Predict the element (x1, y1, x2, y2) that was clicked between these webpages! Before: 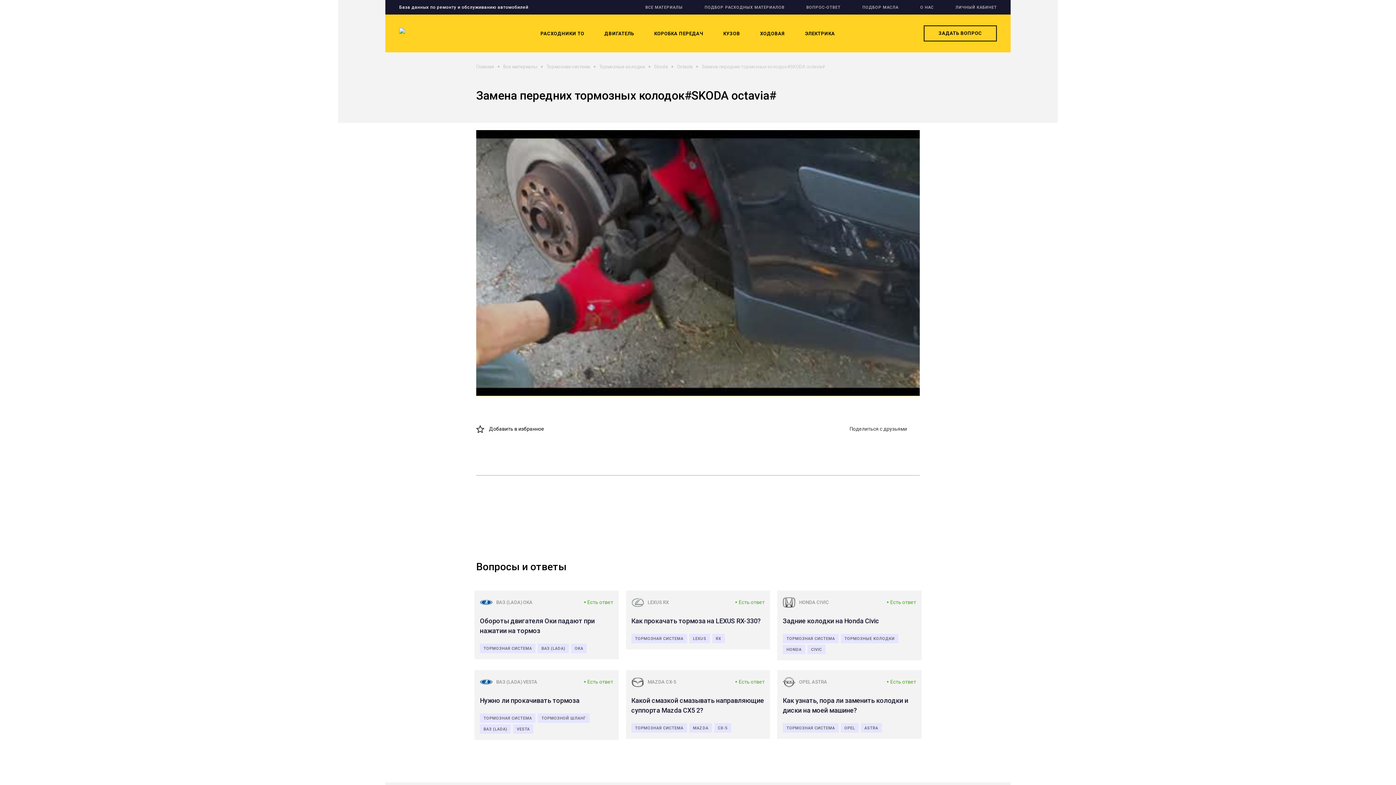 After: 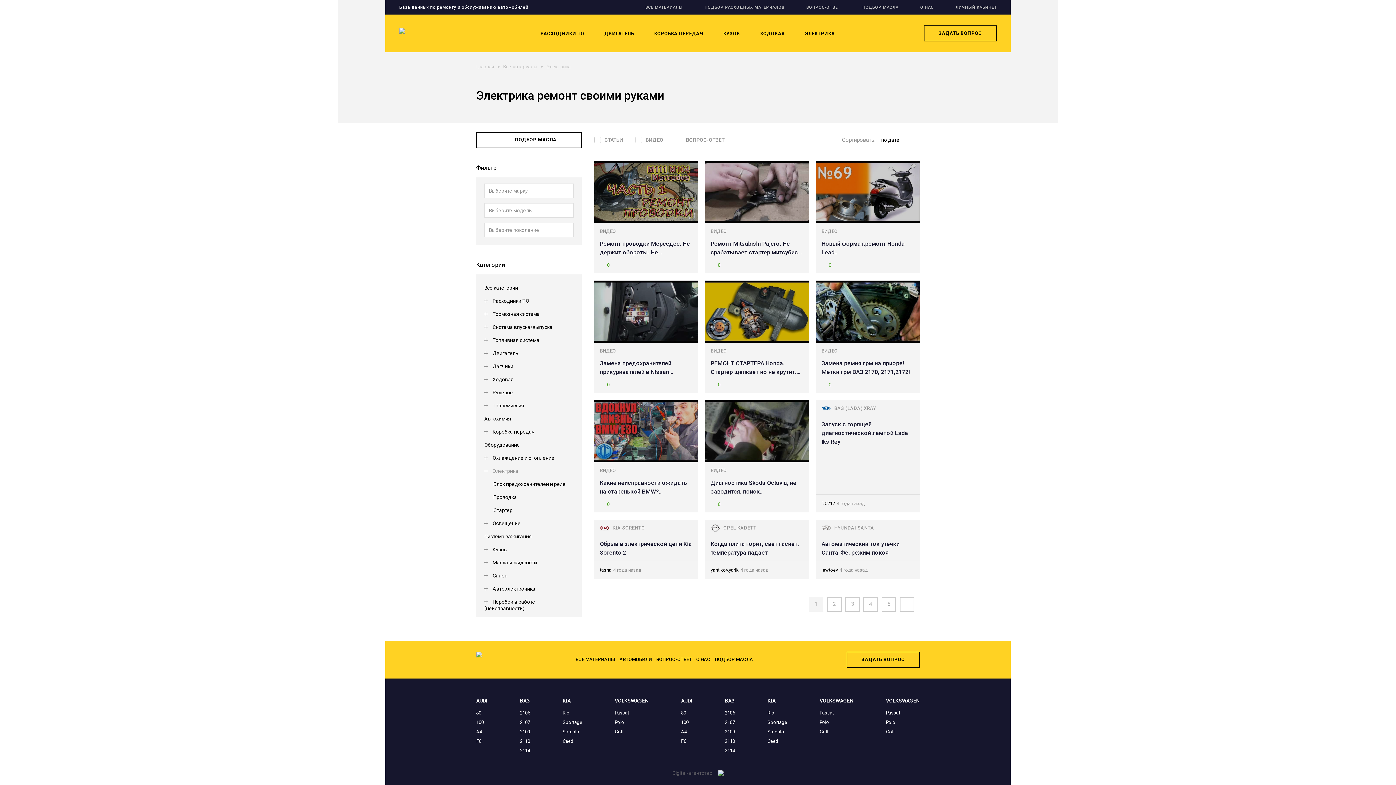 Action: label: ЭЛЕКТРИКА bbox: (796, 30, 844, 36)